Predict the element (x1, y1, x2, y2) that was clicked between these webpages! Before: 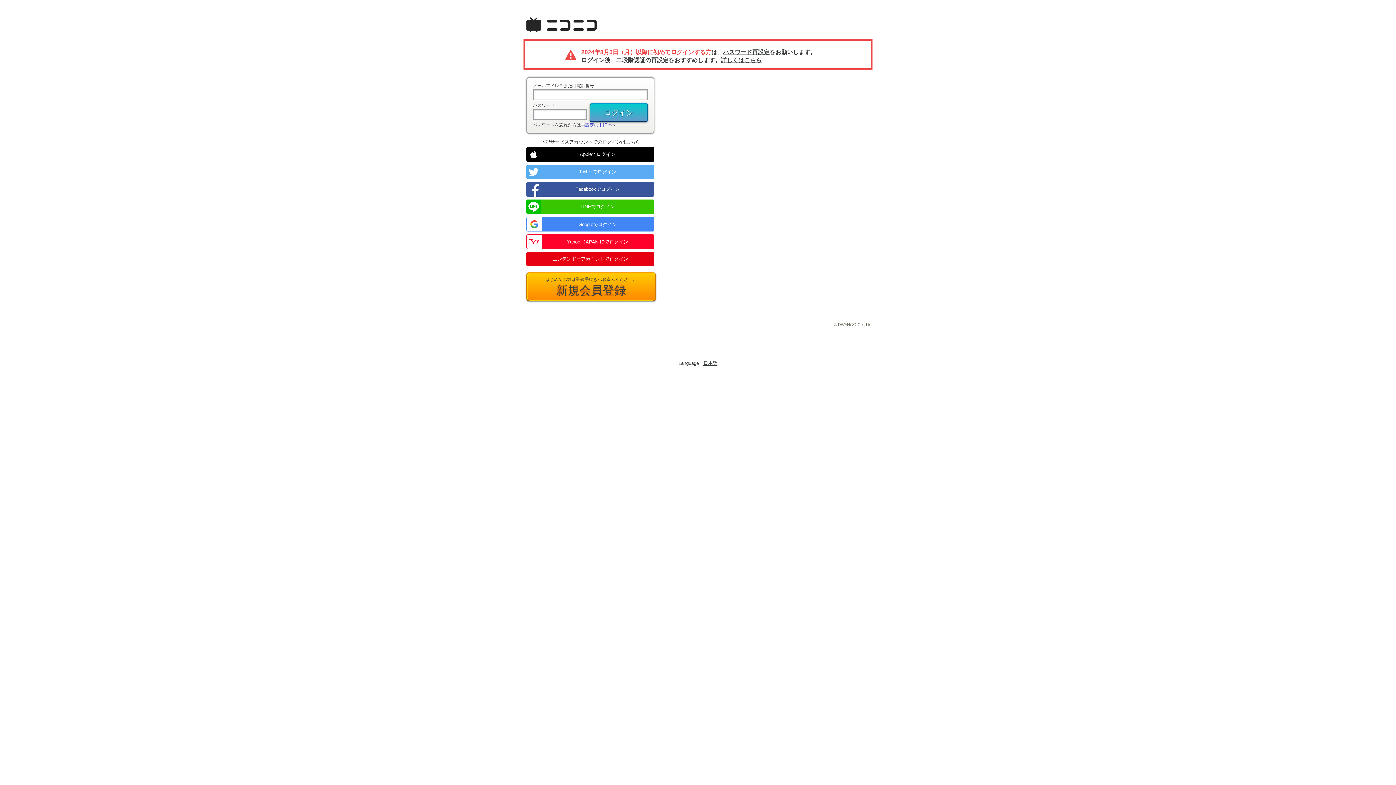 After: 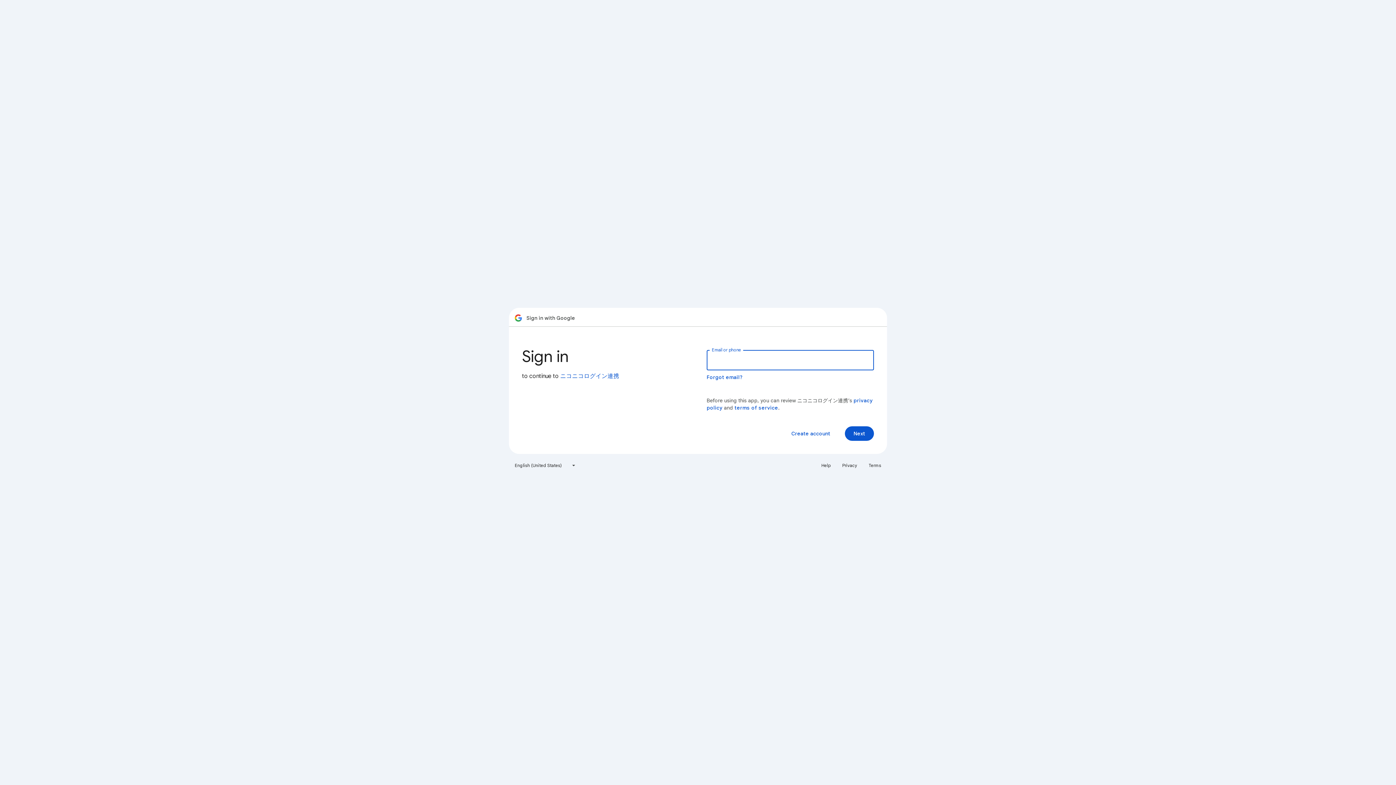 Action: bbox: (526, 217, 654, 231) label: Googleでログイン